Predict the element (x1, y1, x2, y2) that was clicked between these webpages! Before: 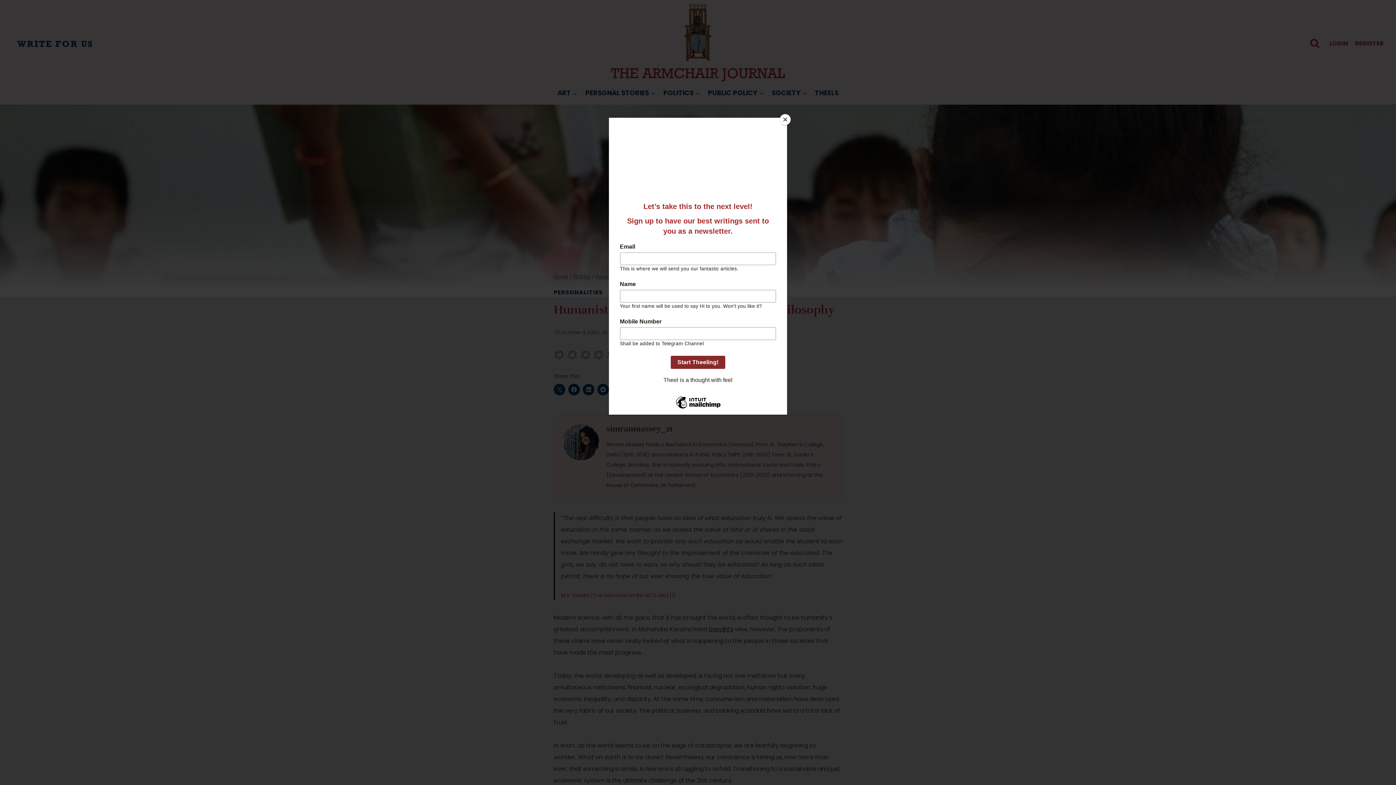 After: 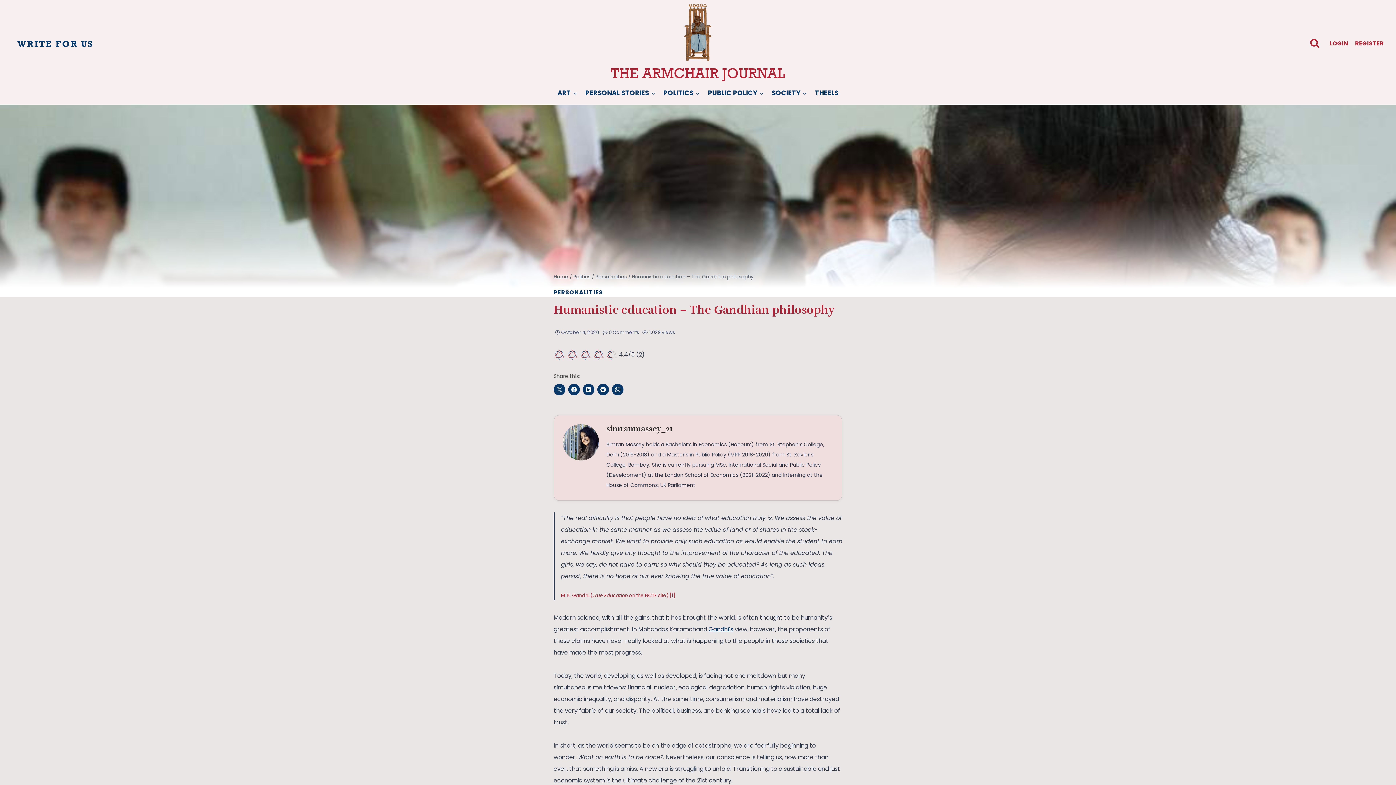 Action: label: Close bbox: (780, 114, 790, 125)